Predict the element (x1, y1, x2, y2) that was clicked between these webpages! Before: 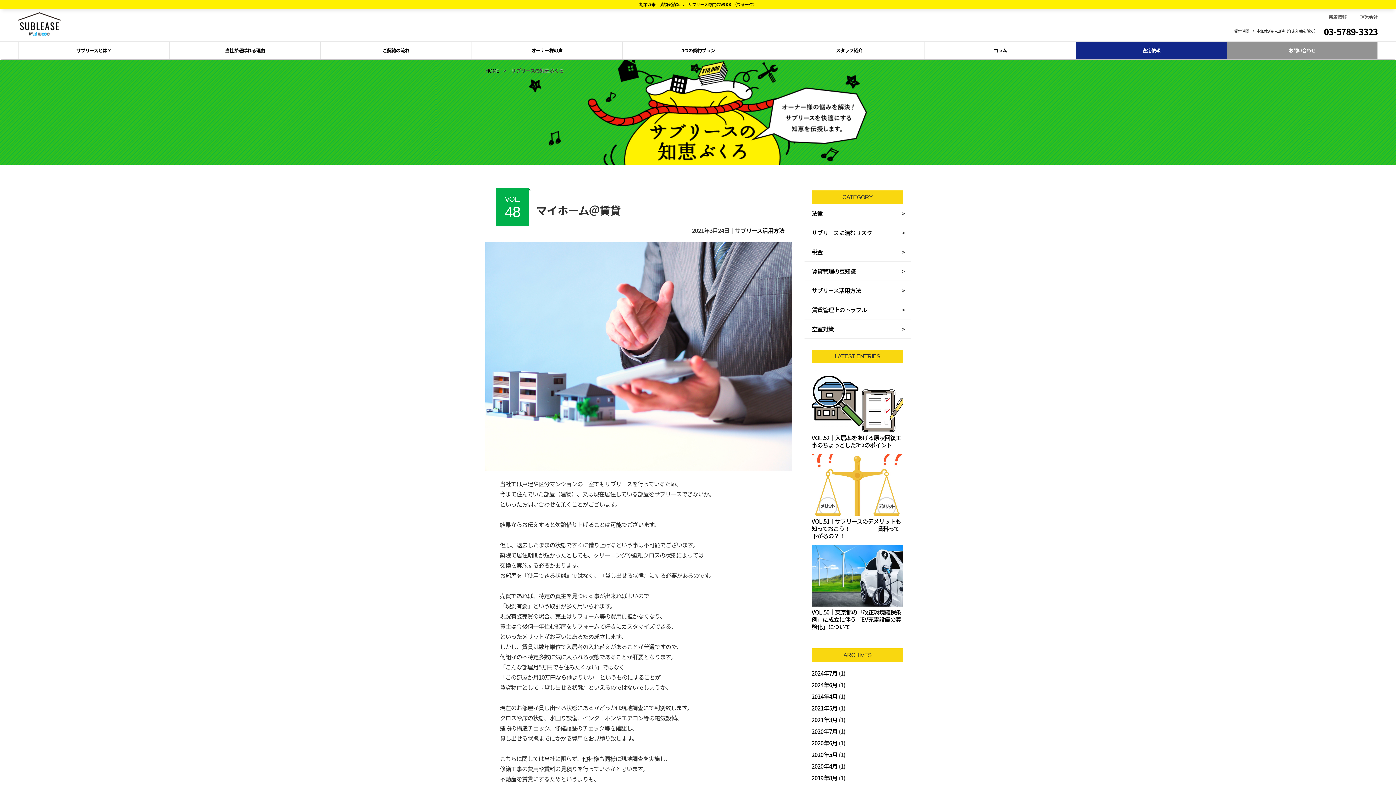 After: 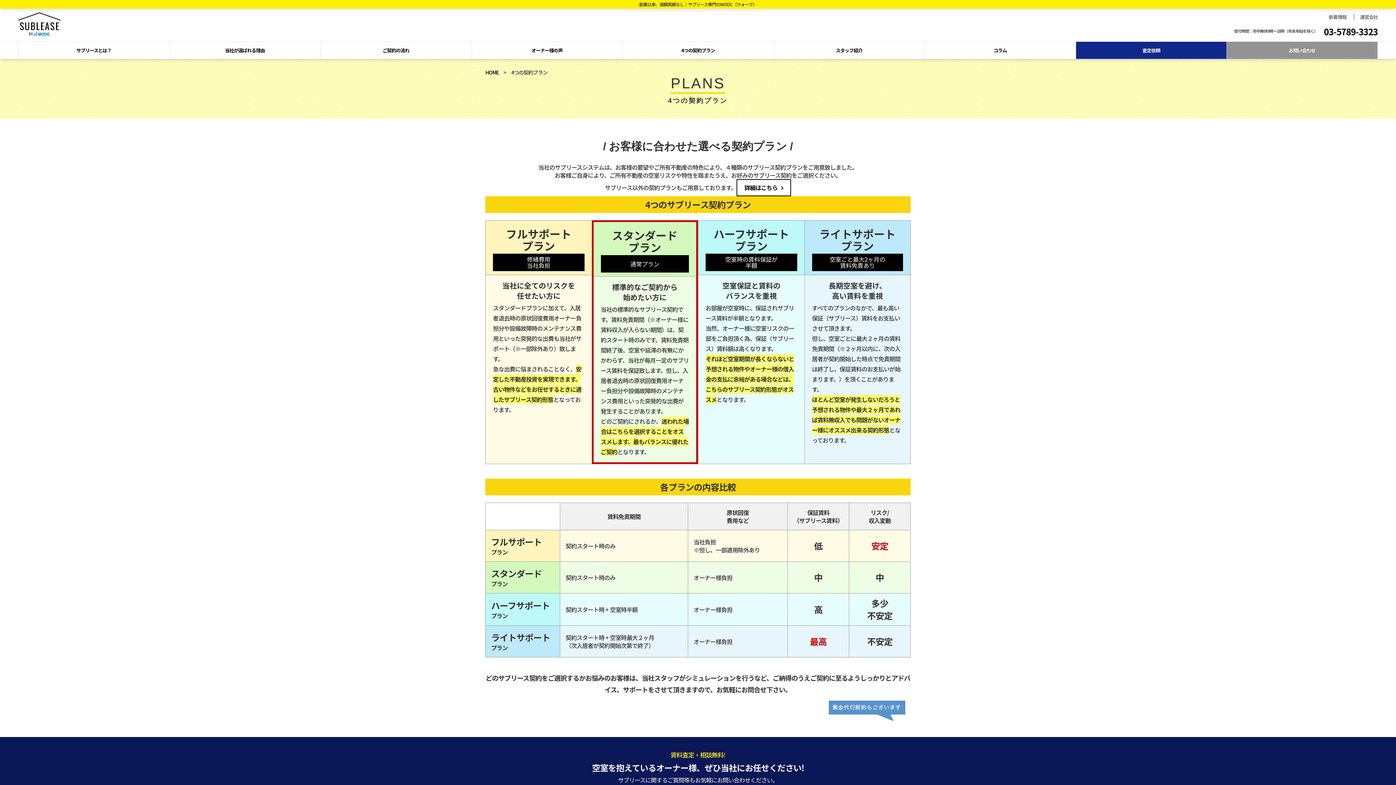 Action: label: 4つの契約プラン bbox: (622, 41, 773, 58)